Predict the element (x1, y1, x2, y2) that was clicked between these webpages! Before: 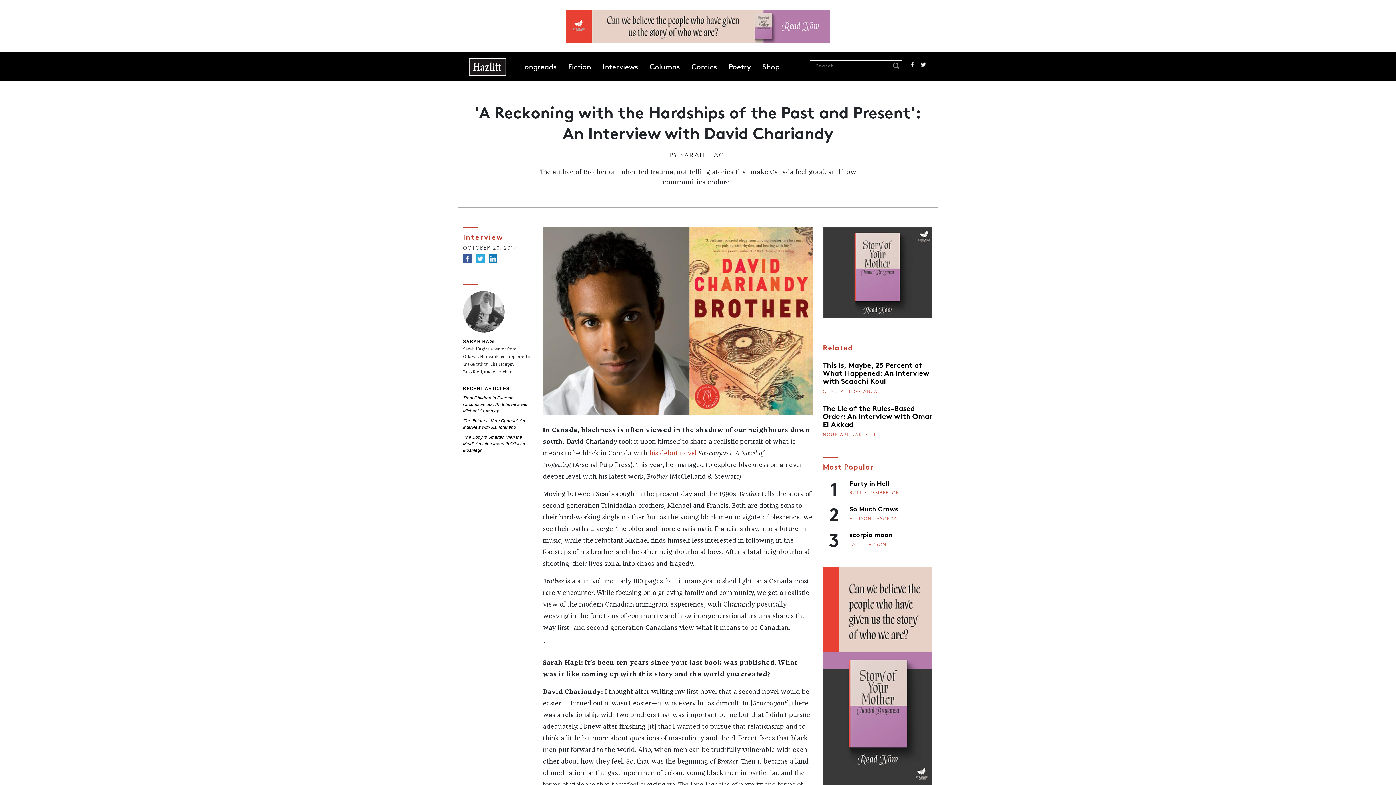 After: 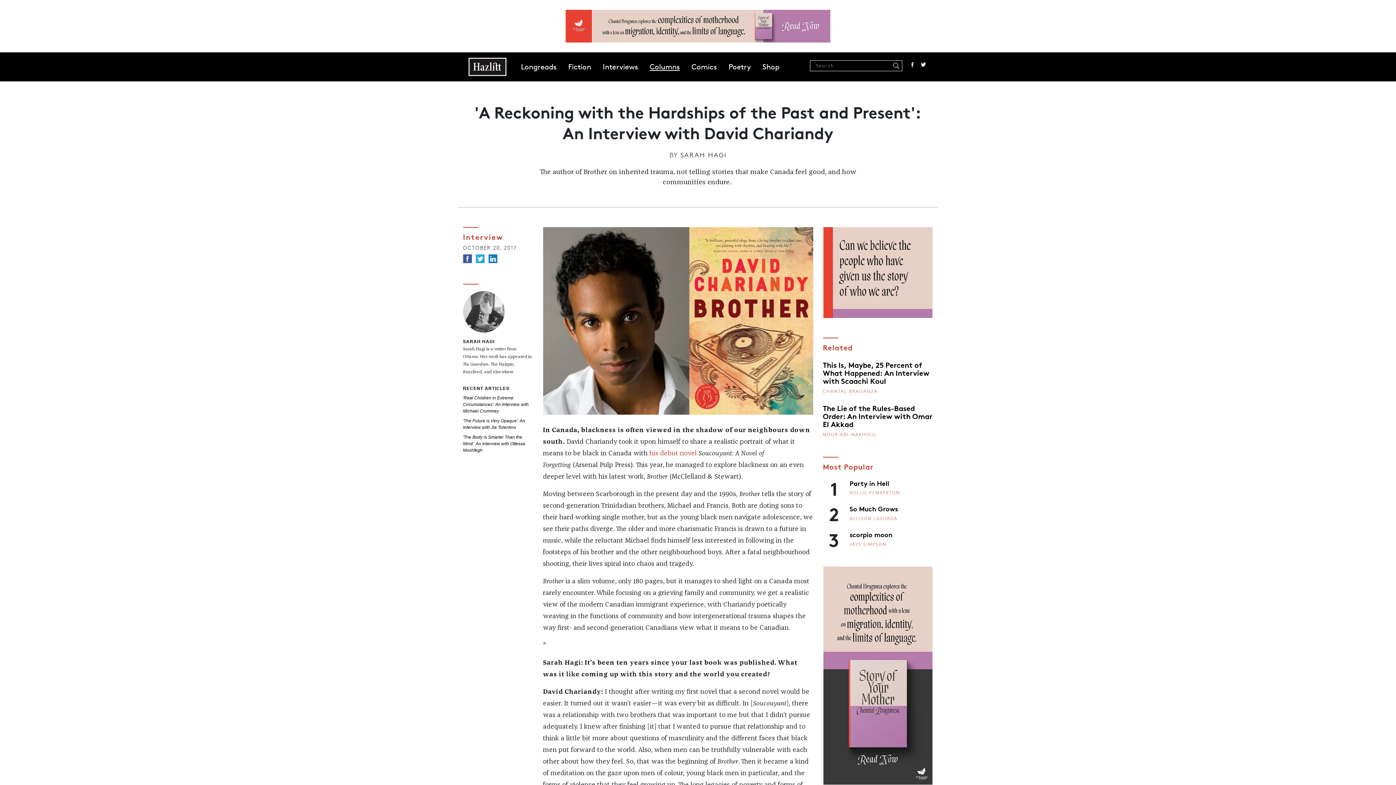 Action: label: Columns bbox: (649, 62, 680, 71)